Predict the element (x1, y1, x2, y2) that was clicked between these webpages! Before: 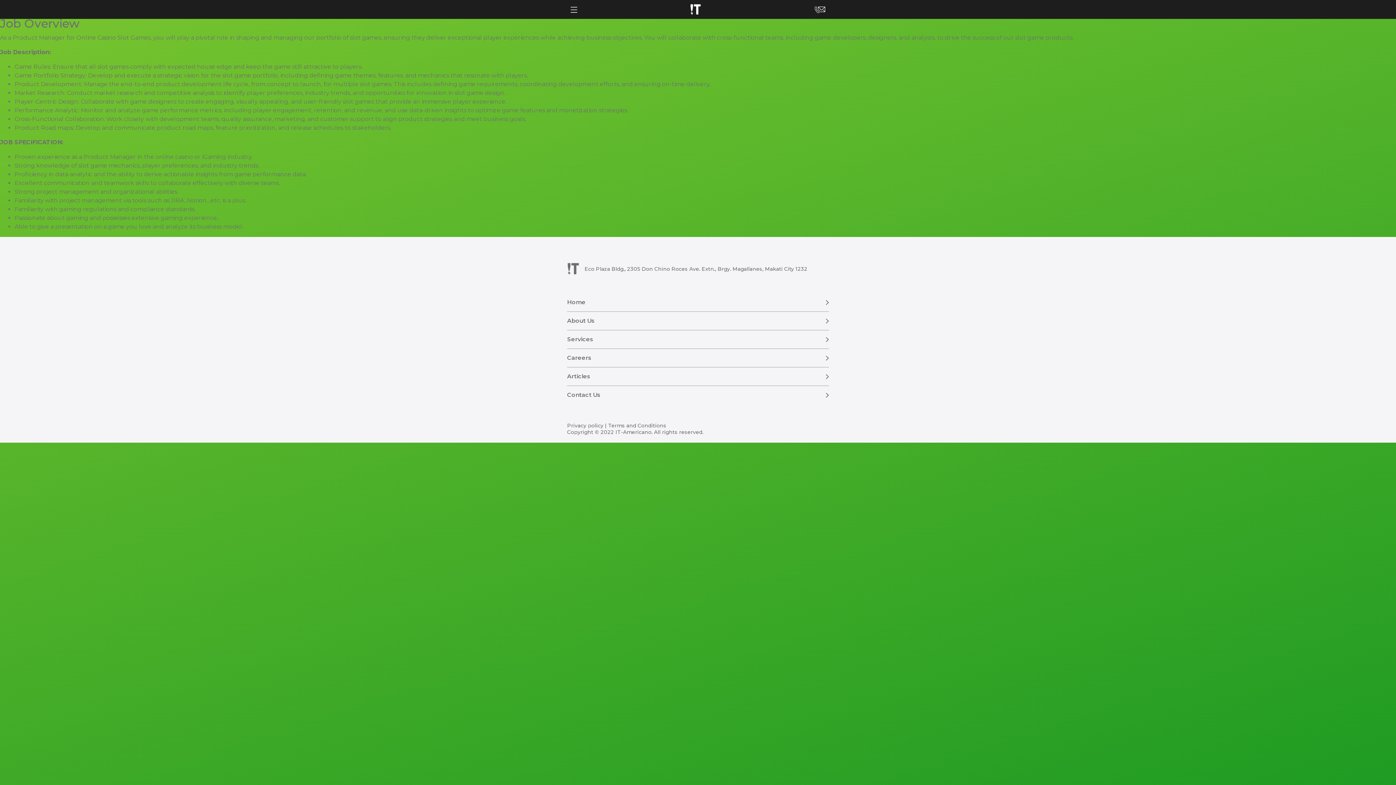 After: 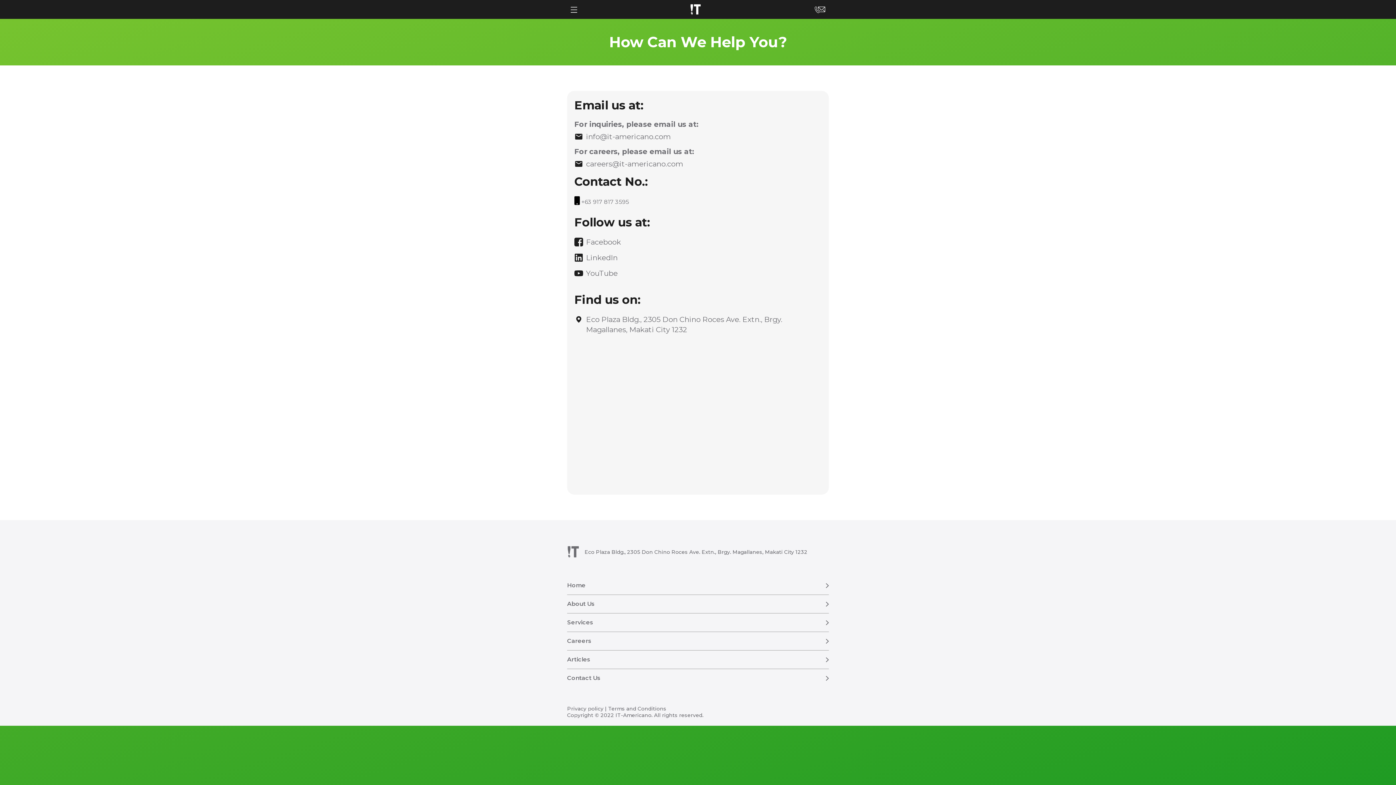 Action: bbox: (813, 5, 825, 13)